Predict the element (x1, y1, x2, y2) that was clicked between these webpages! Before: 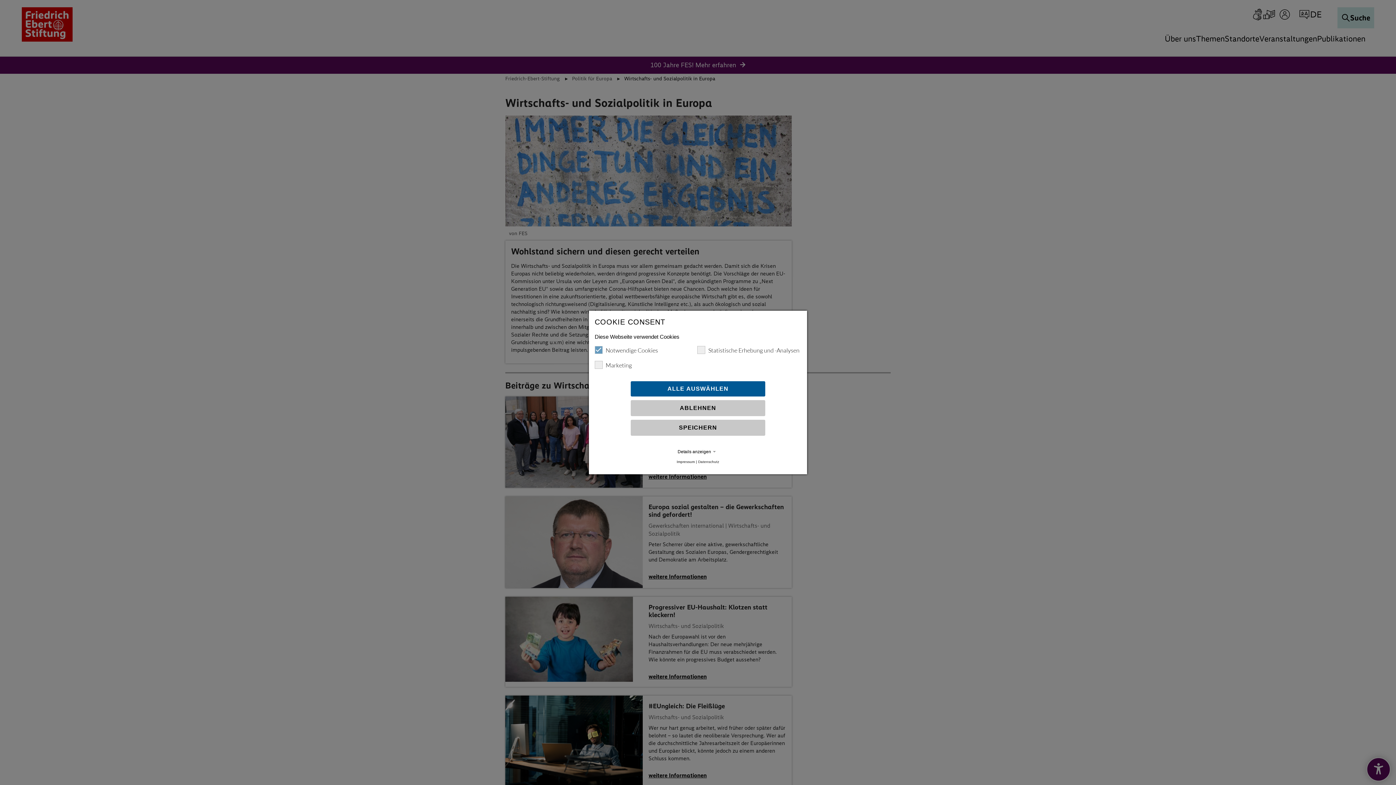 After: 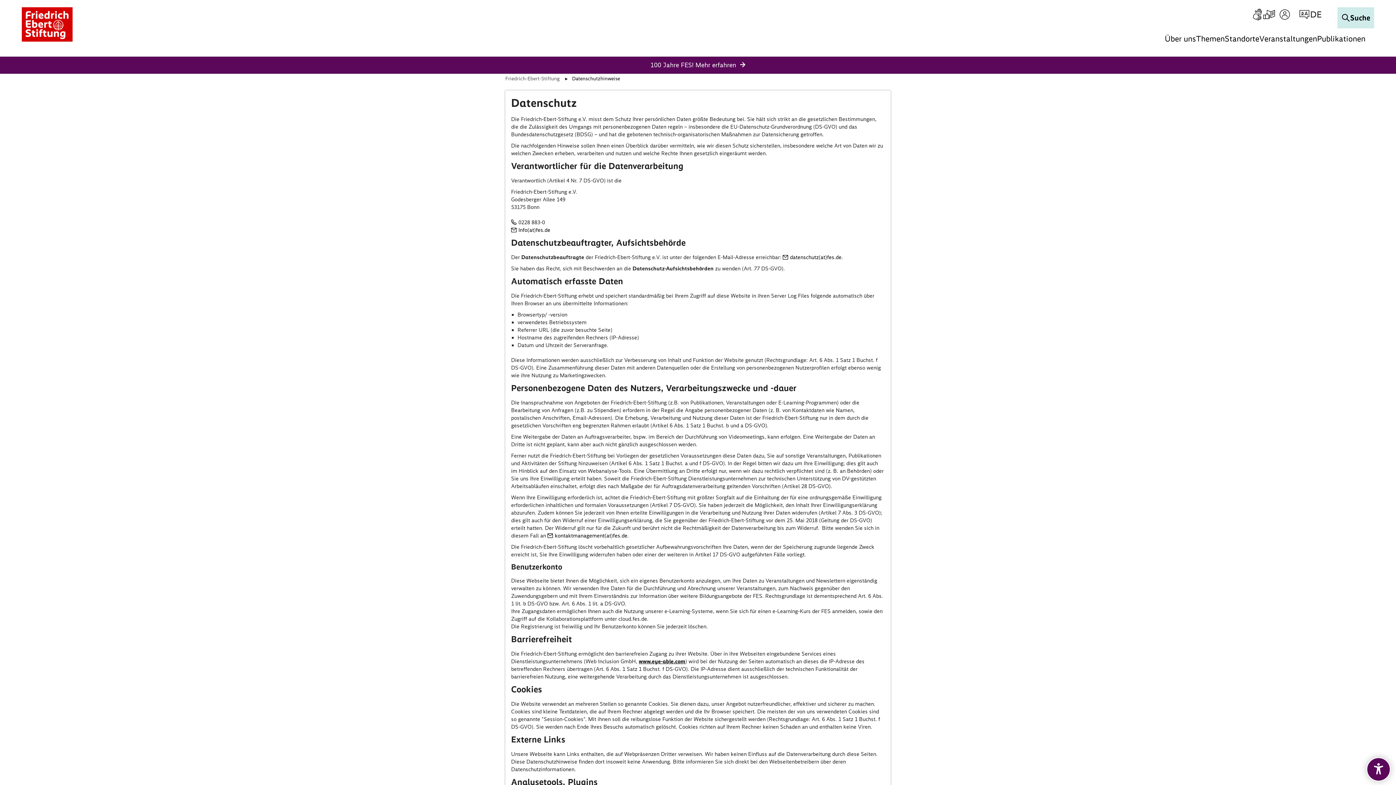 Action: bbox: (698, 460, 719, 464) label: Datenschutz